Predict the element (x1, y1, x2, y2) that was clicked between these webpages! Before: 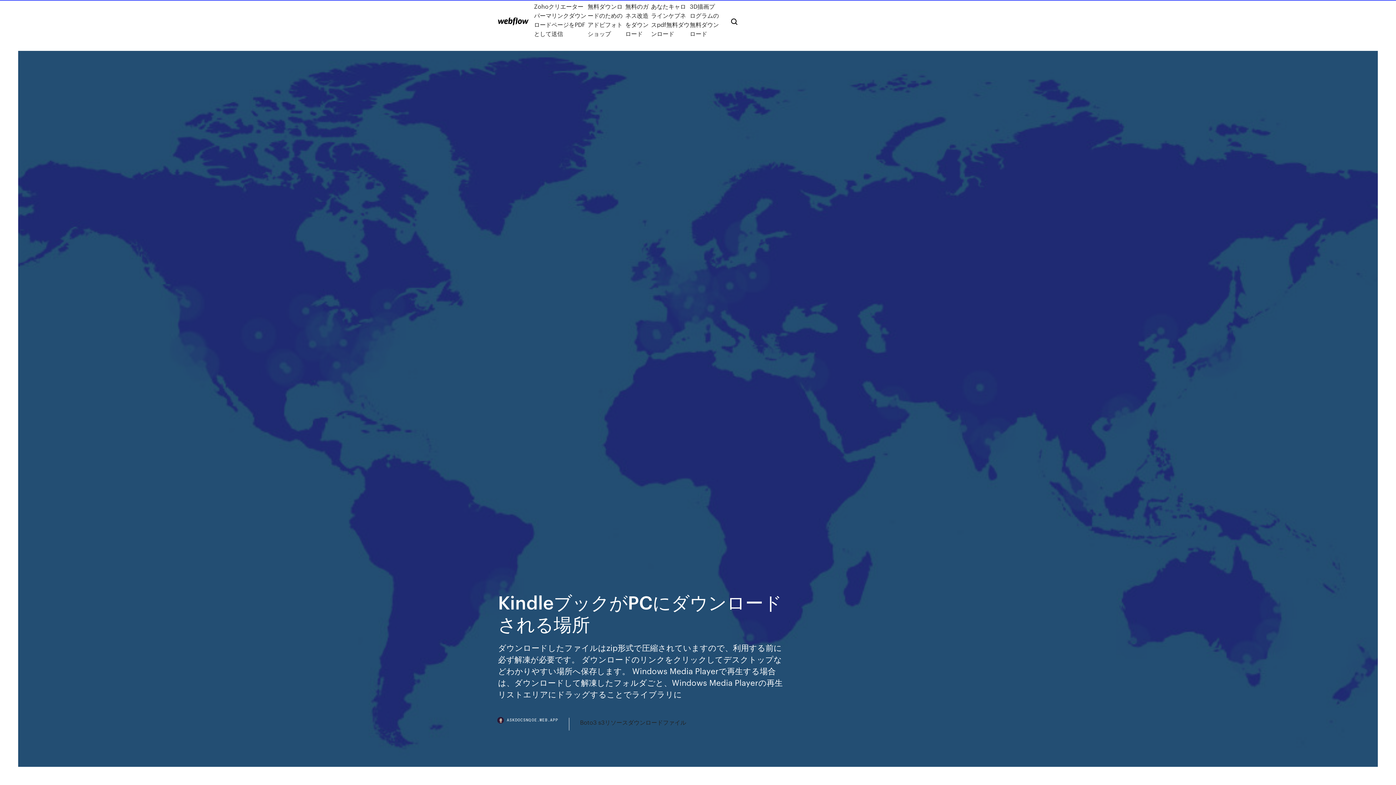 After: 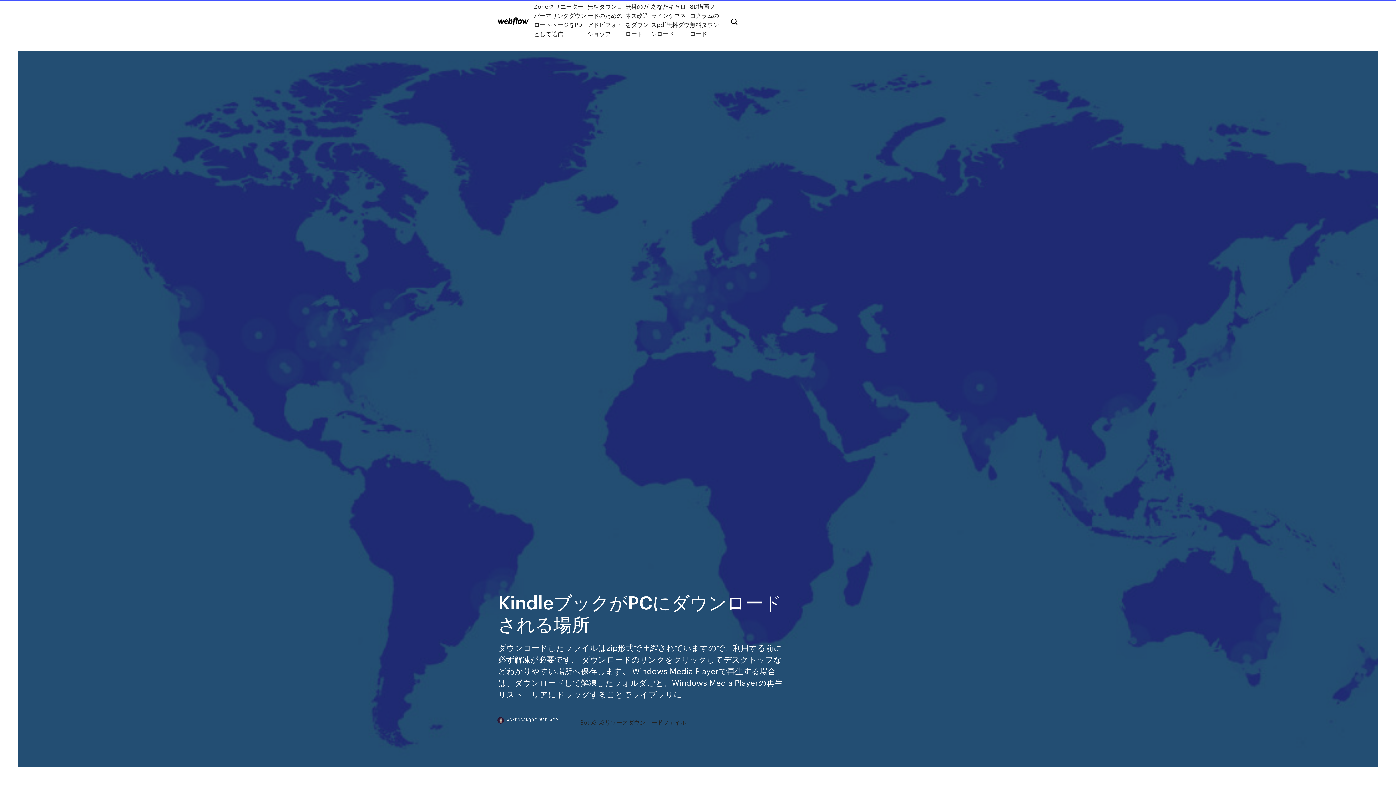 Action: label: ASKDOCSNQOE.WEB.APP bbox: (498, 718, 569, 730)